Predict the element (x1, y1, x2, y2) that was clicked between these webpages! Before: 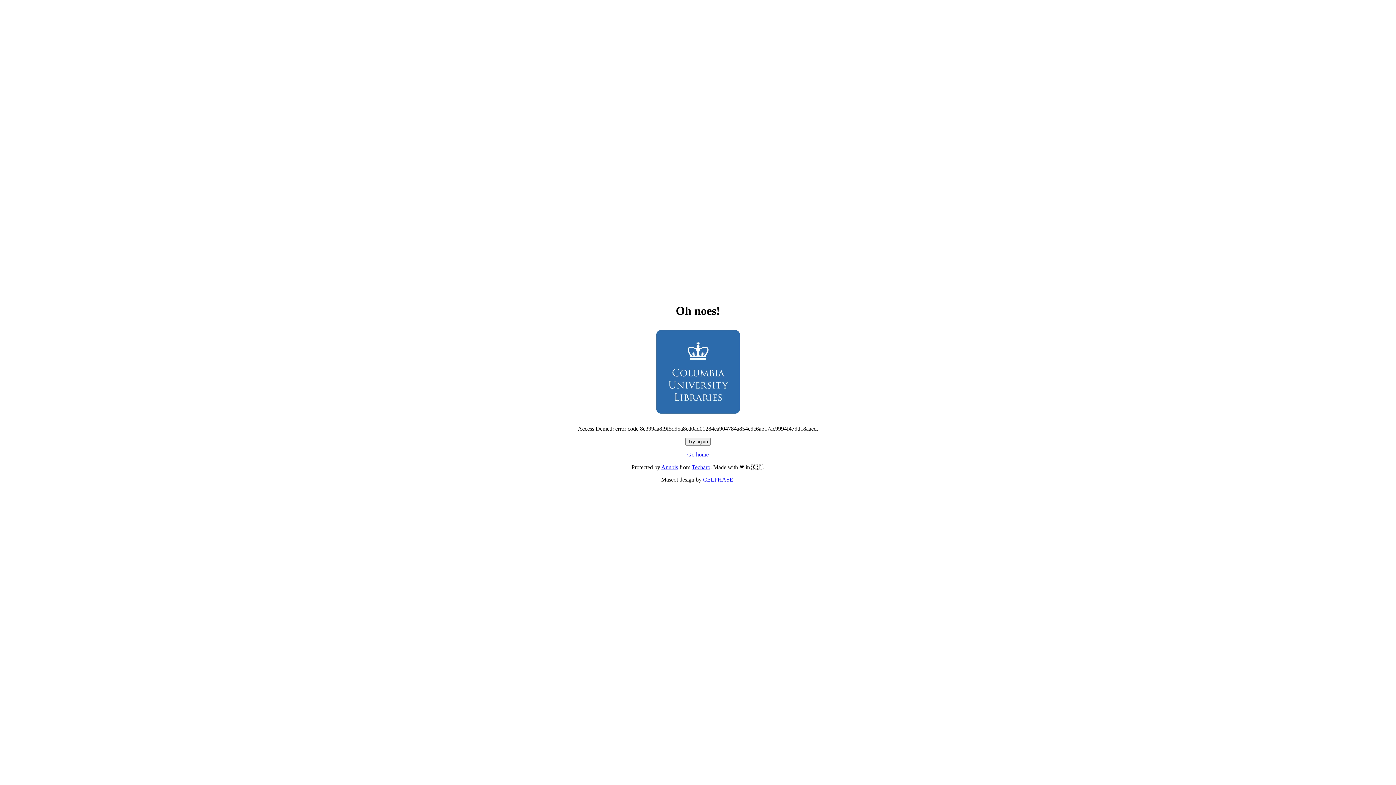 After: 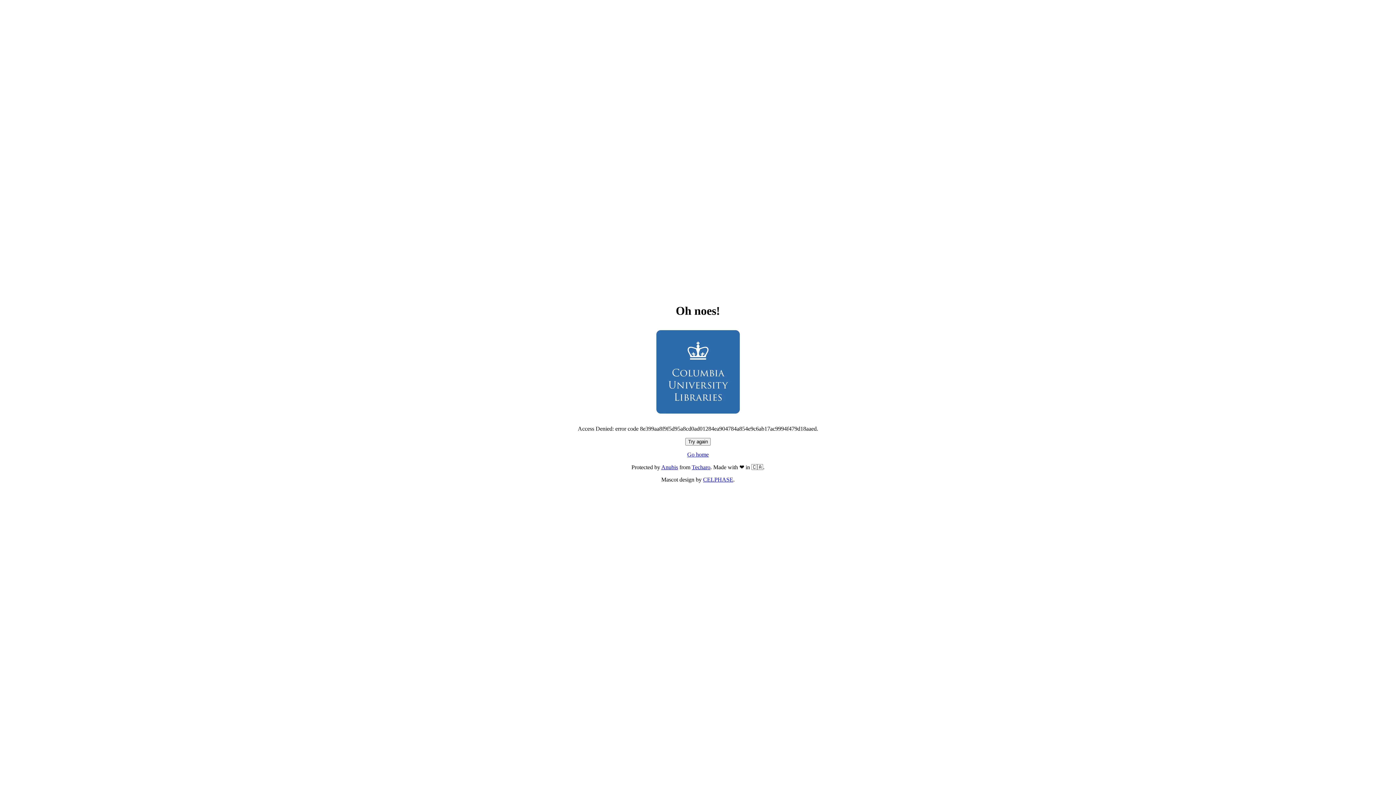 Action: label: Try again bbox: (685, 438, 710, 445)